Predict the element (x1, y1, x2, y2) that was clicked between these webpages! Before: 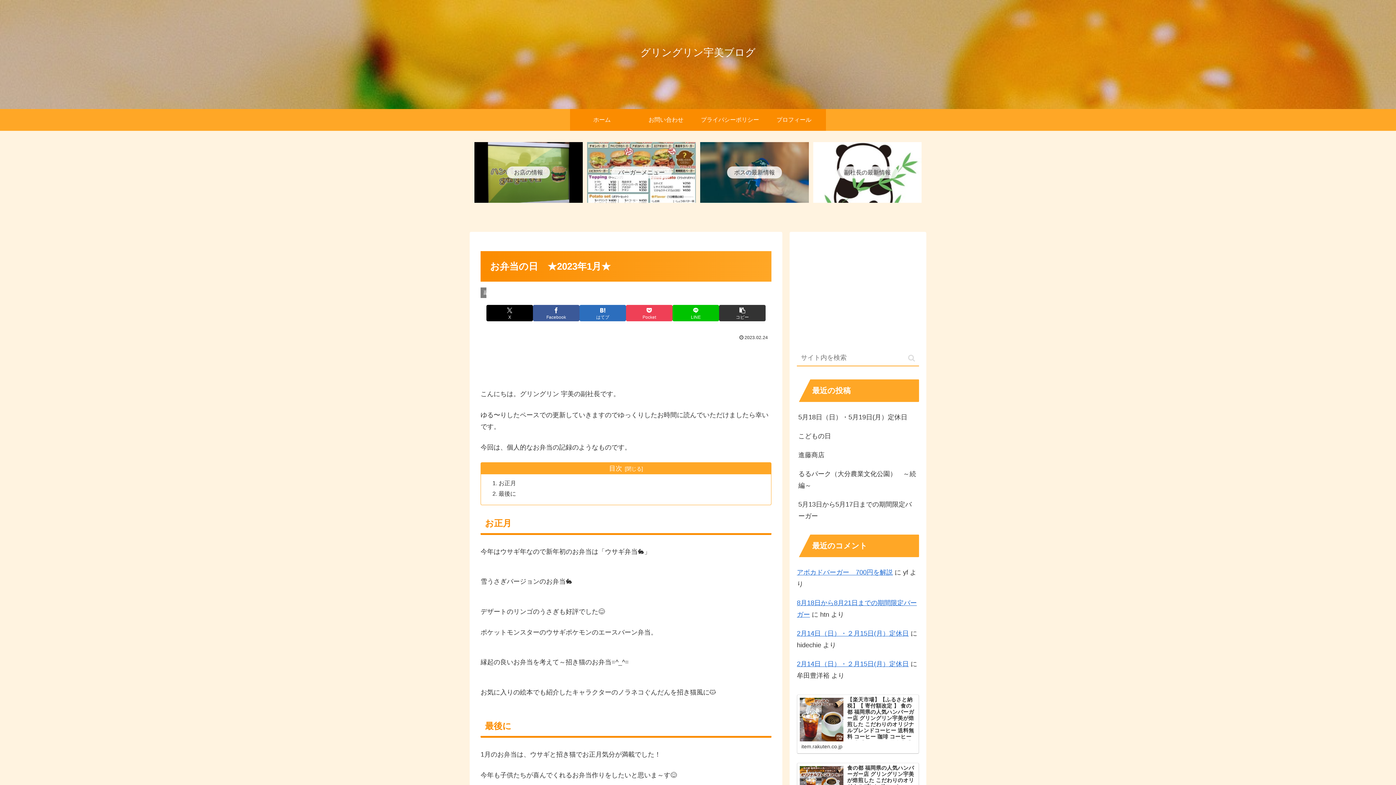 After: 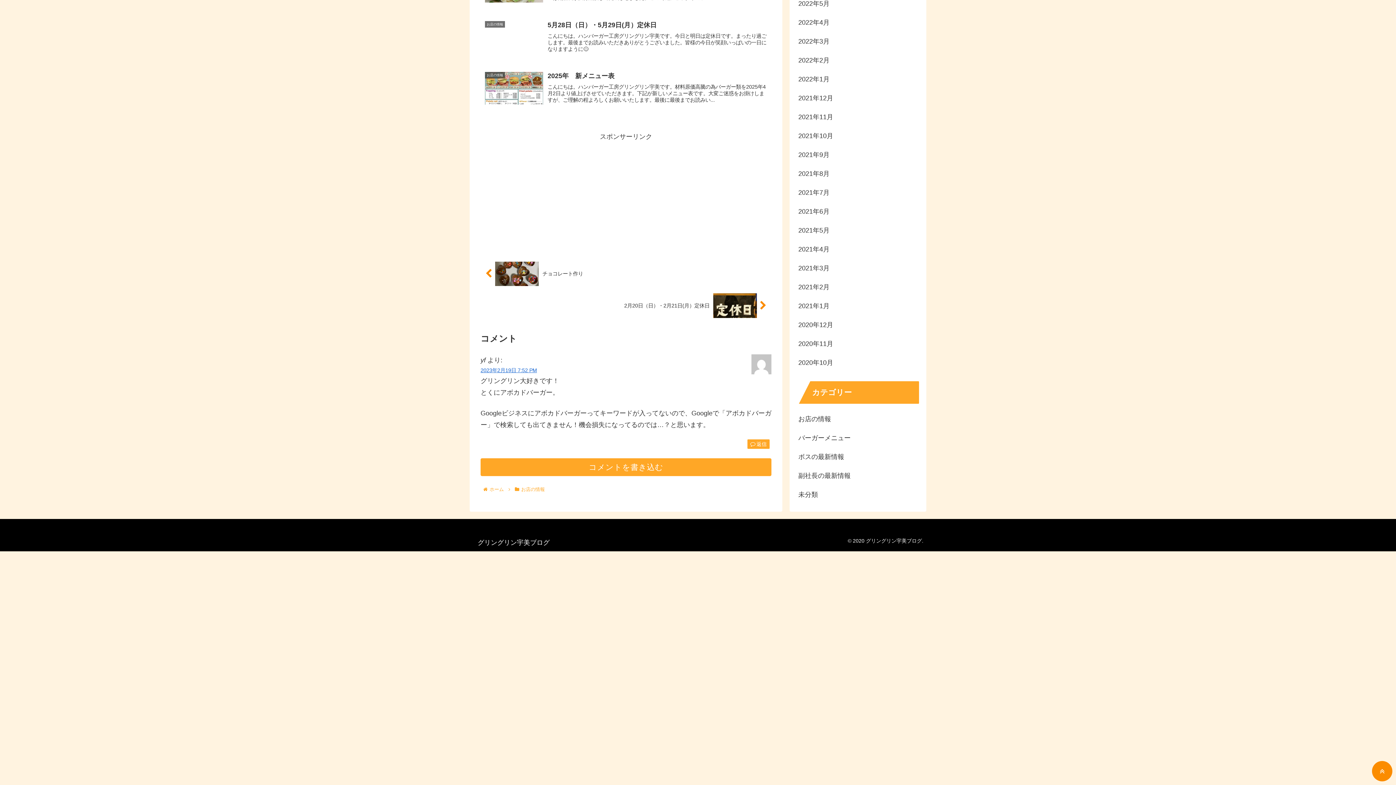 Action: label: アボカドバーガー　700円を解説 bbox: (797, 569, 893, 576)